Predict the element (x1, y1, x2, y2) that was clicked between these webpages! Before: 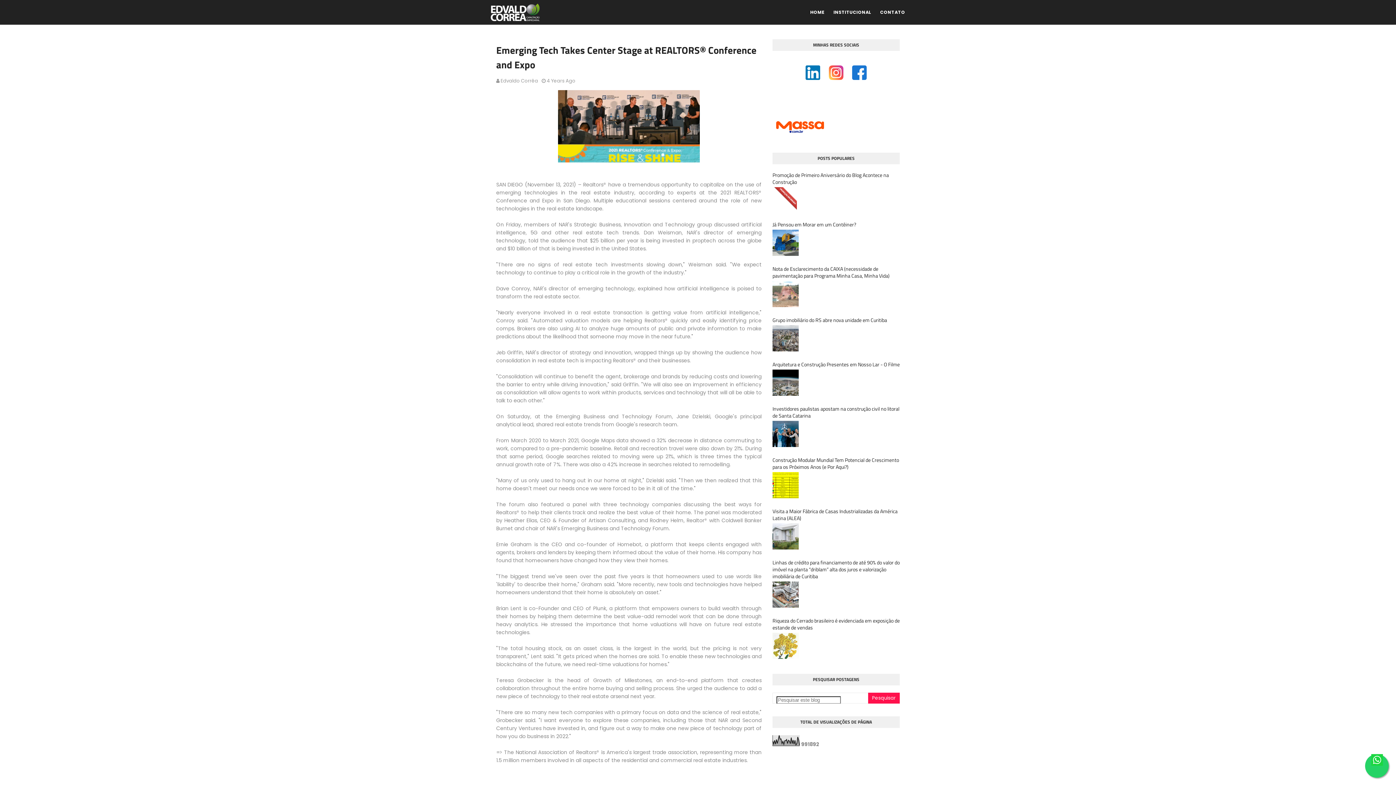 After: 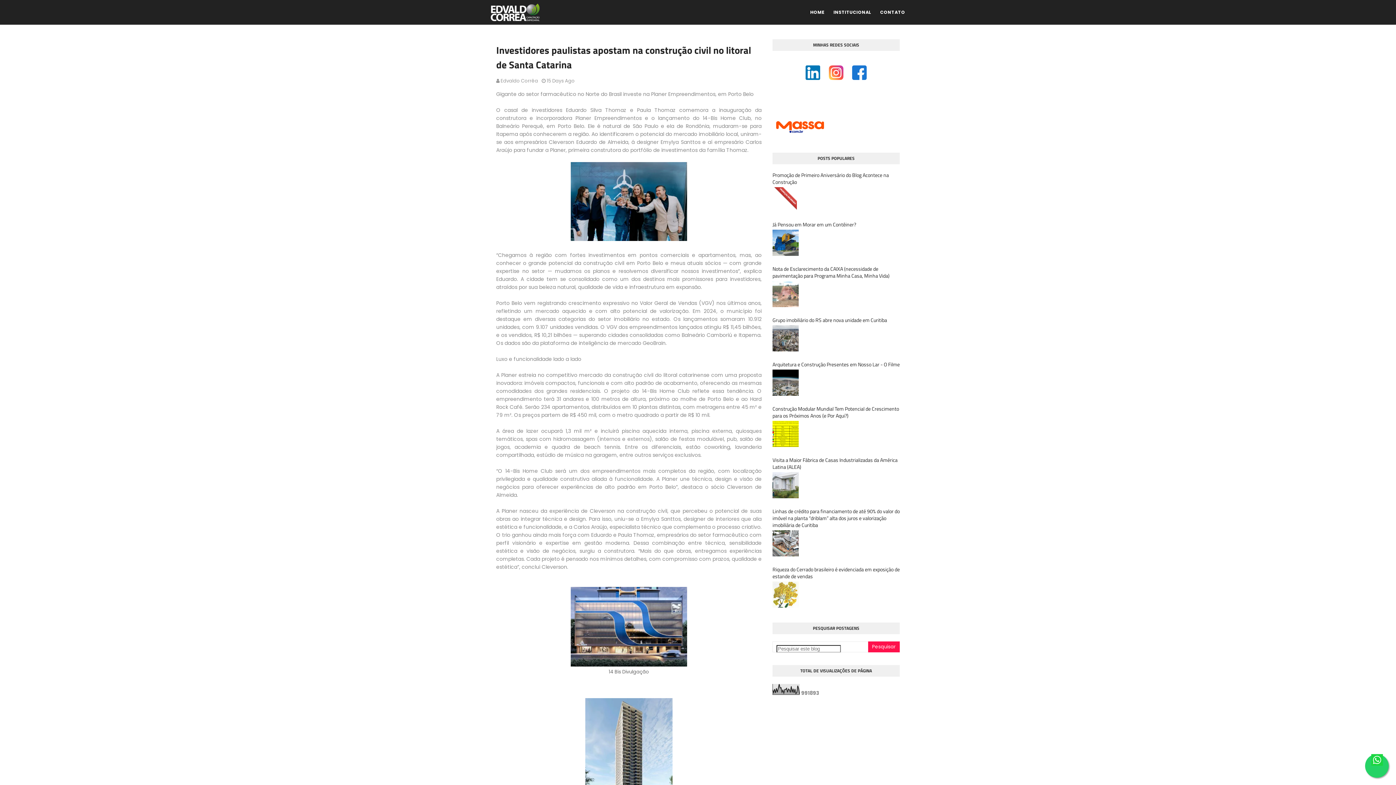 Action: bbox: (772, 441, 798, 448)